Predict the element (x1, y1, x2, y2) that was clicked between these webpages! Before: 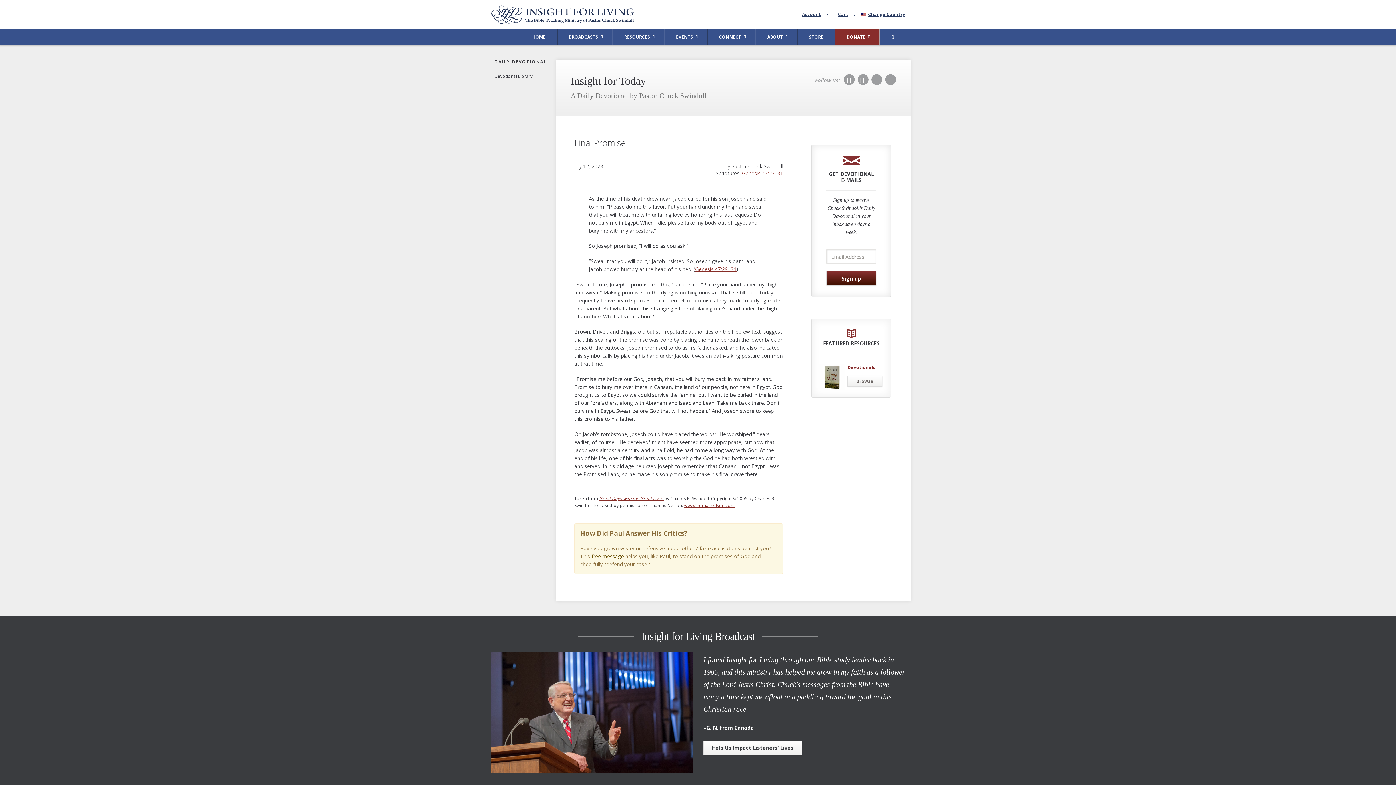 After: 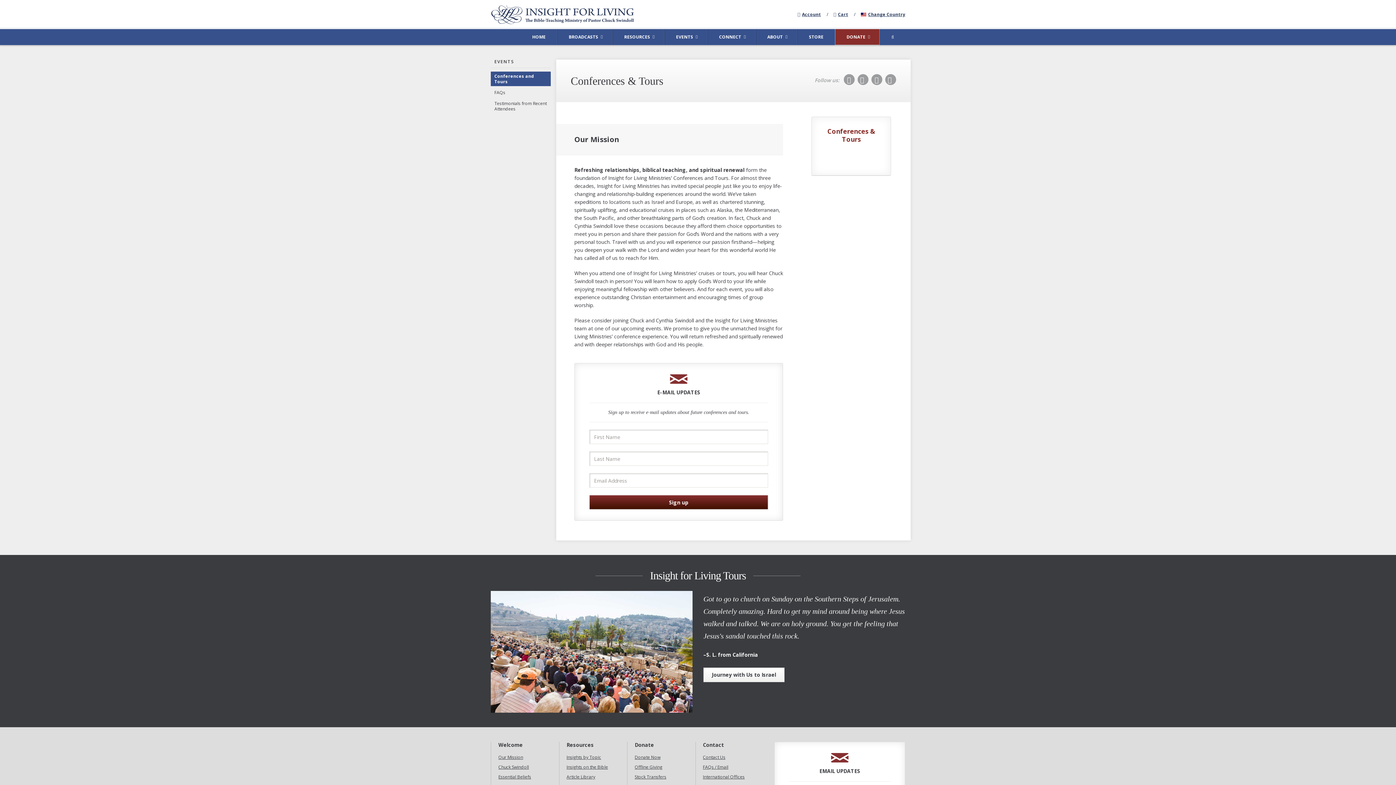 Action: label: EVENTS  bbox: (676, 34, 696, 39)